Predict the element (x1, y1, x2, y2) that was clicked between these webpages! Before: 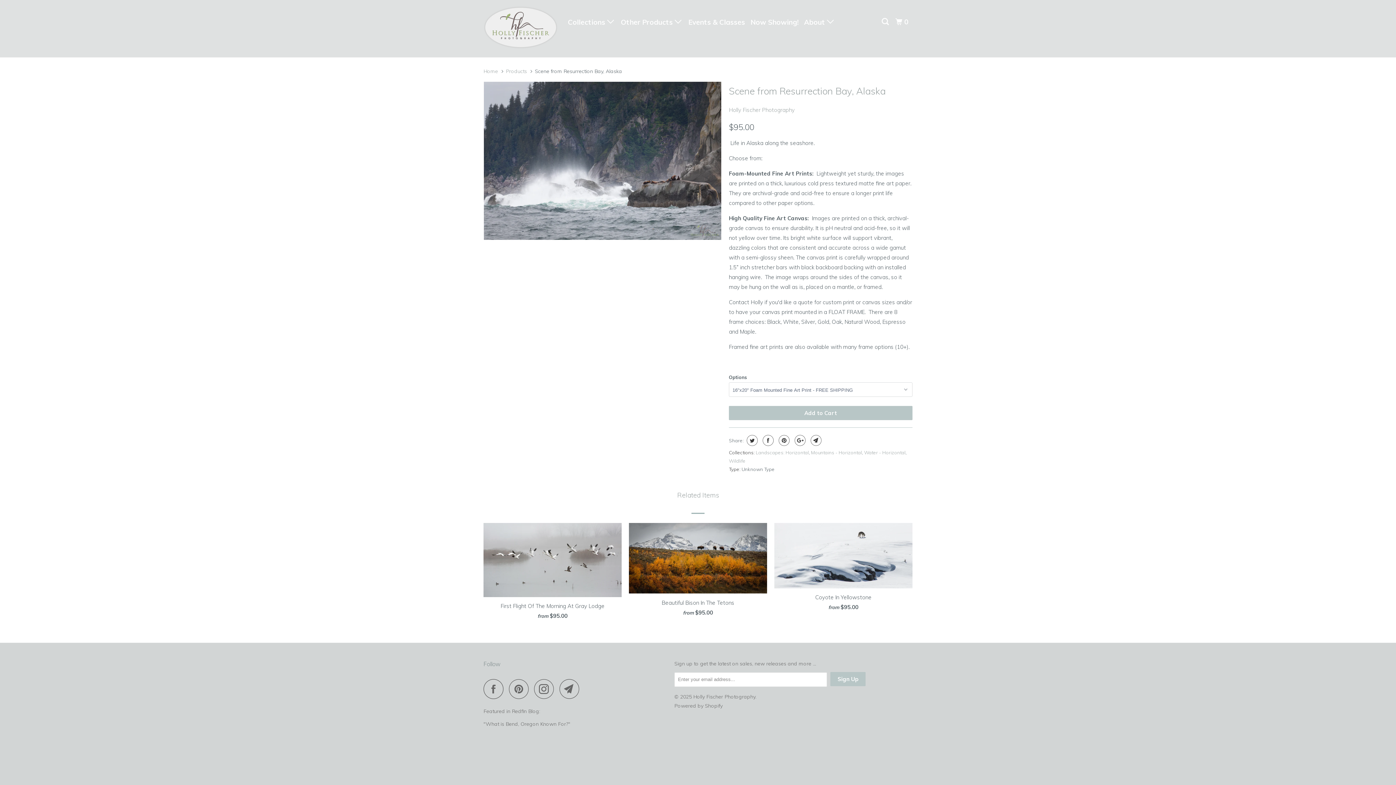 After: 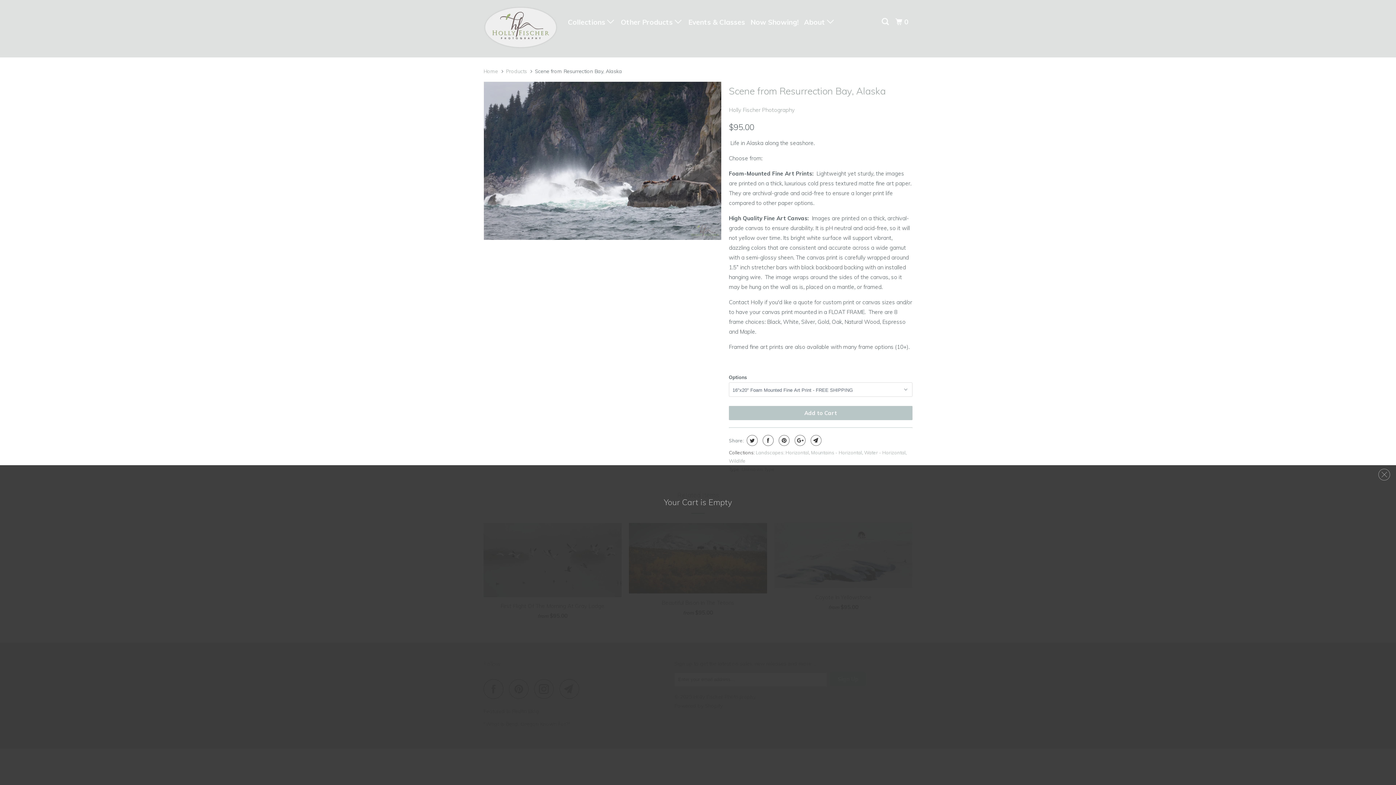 Action: bbox: (894, 14, 911, 29) label: 0